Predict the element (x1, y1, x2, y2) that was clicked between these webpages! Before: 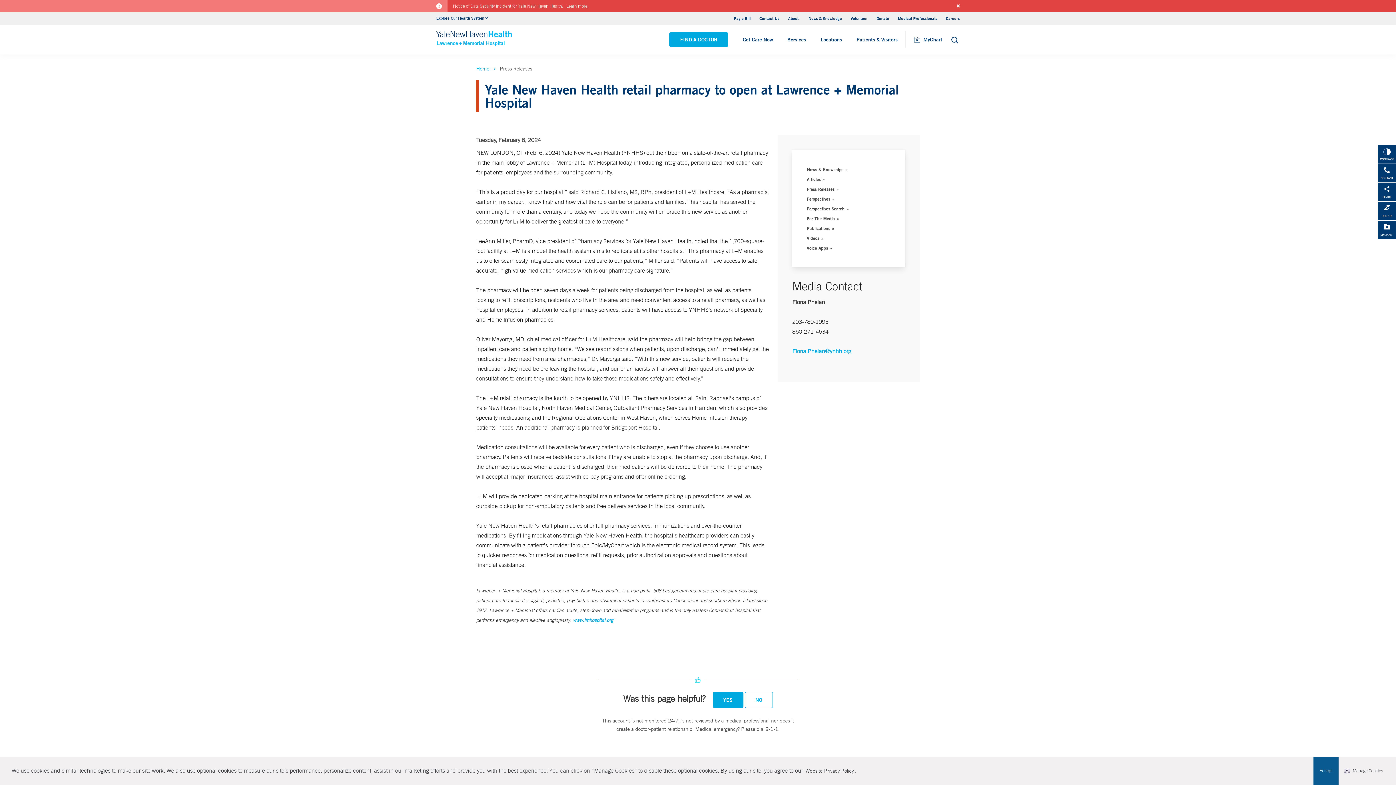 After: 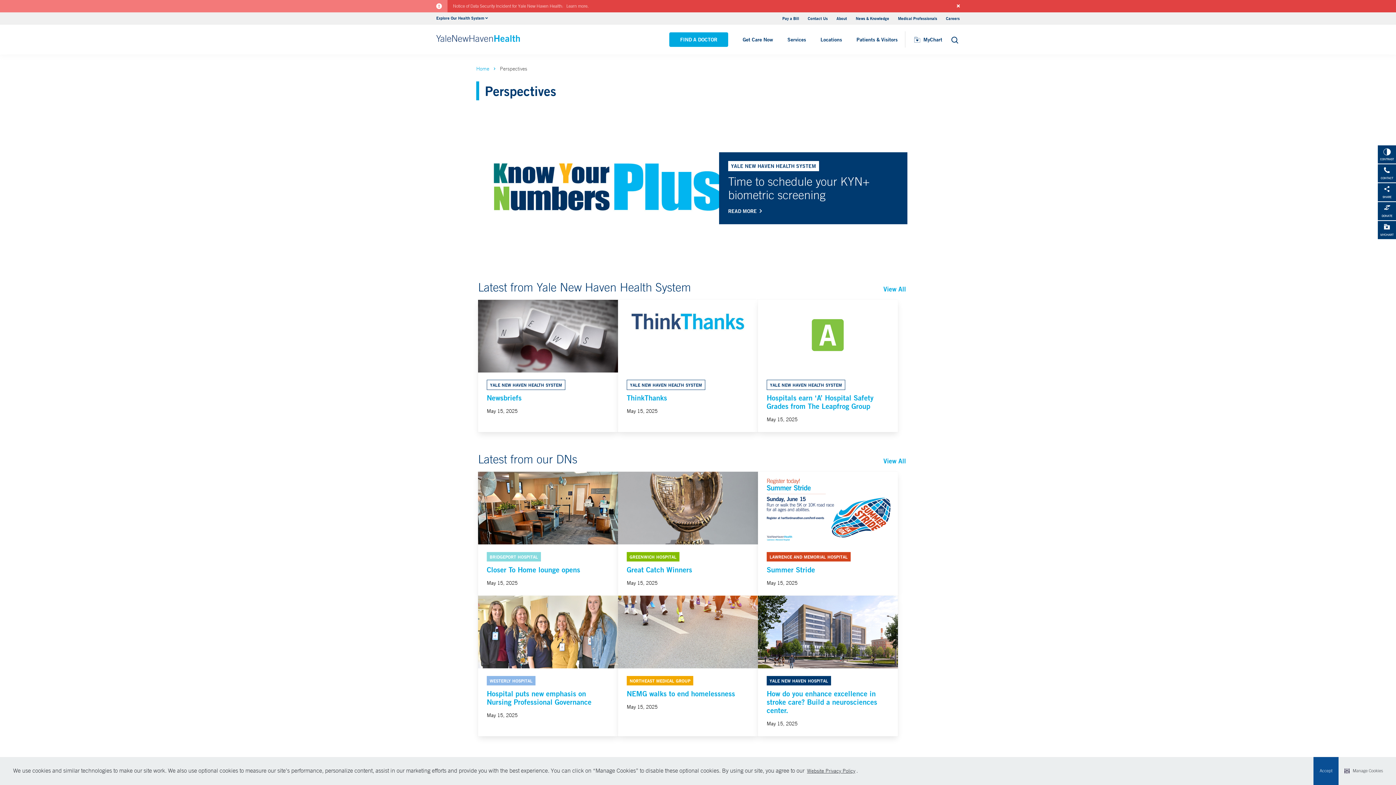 Action: bbox: (807, 196, 834, 201) label: Perspectives